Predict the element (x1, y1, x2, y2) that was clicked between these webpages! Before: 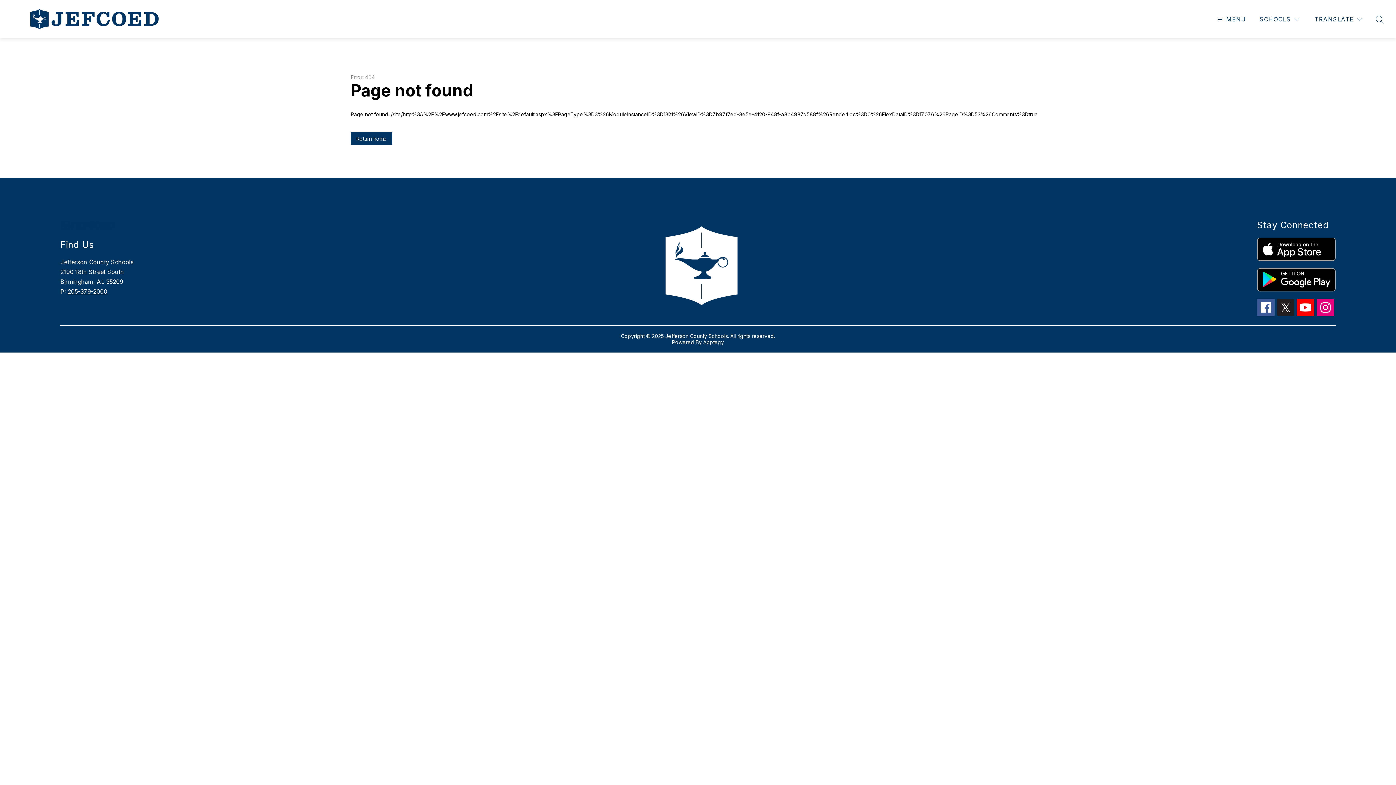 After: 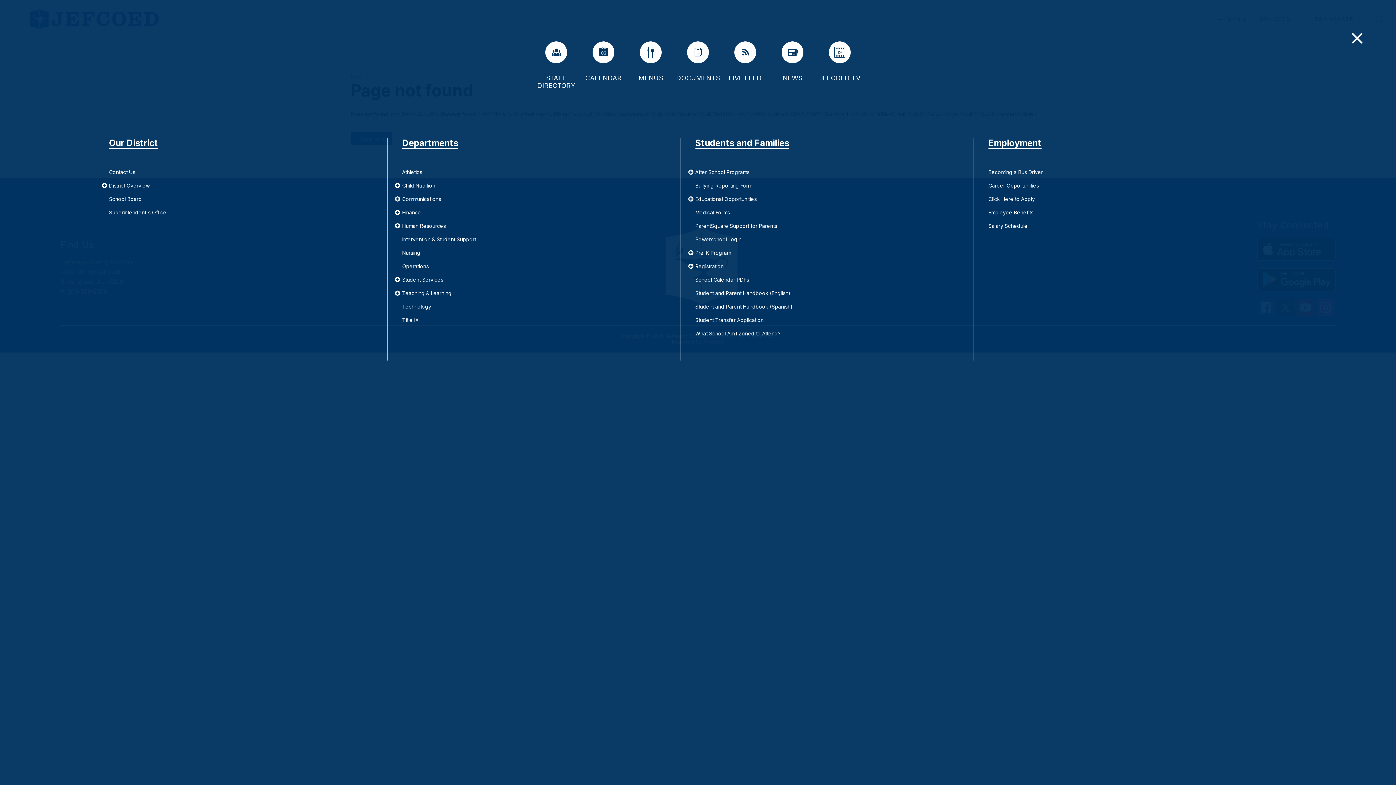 Action: label: MENU bbox: (1216, 14, 1246, 24)